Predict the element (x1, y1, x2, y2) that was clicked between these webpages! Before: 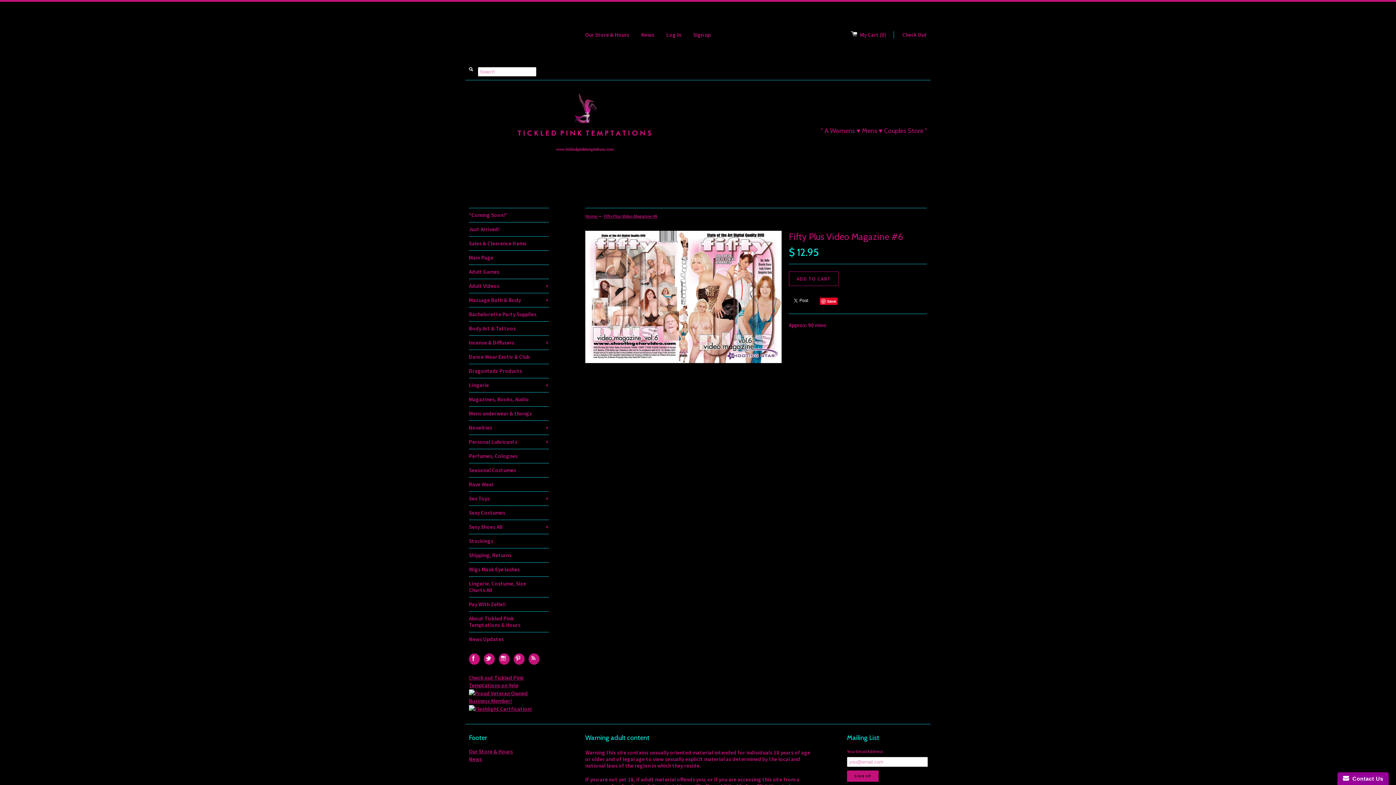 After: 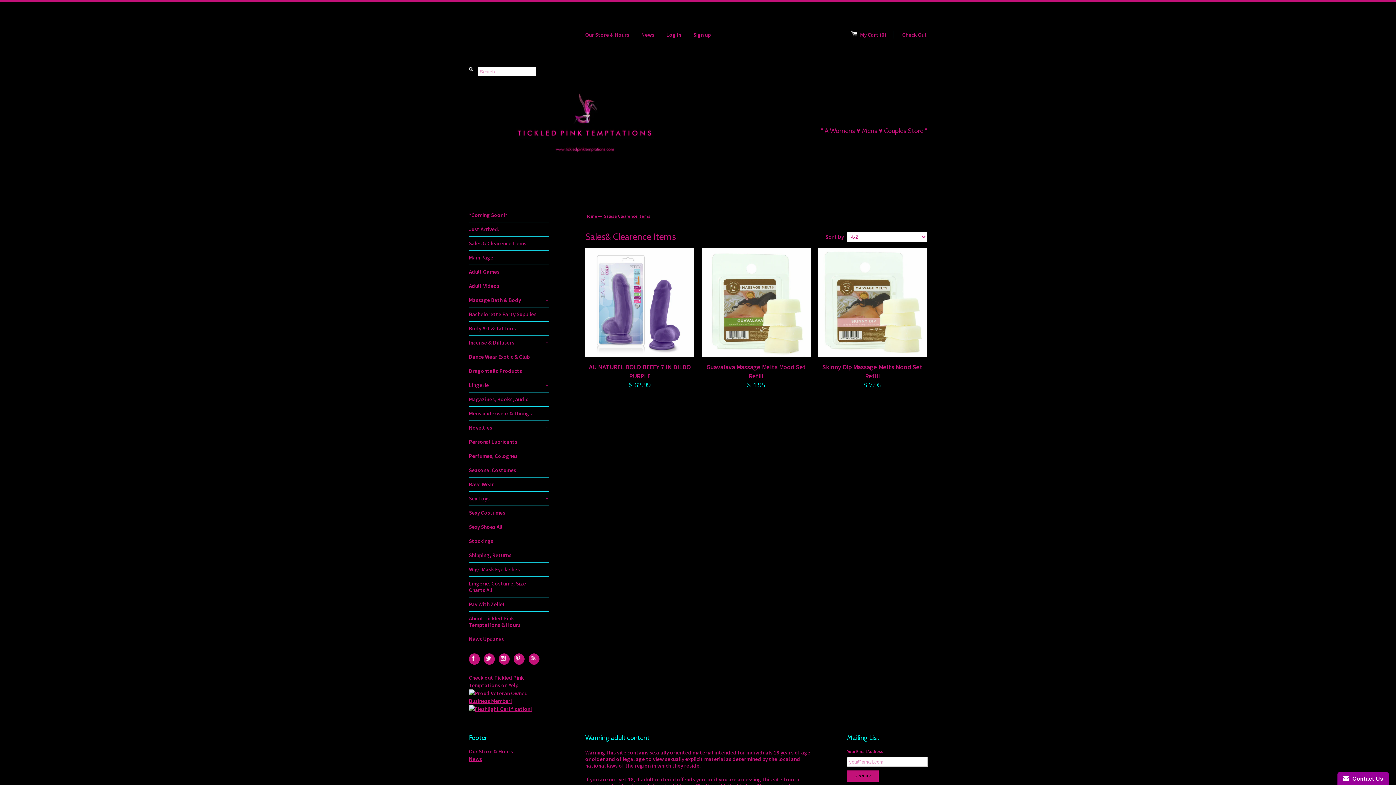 Action: bbox: (469, 236, 549, 250) label: Sales & Clearence Items